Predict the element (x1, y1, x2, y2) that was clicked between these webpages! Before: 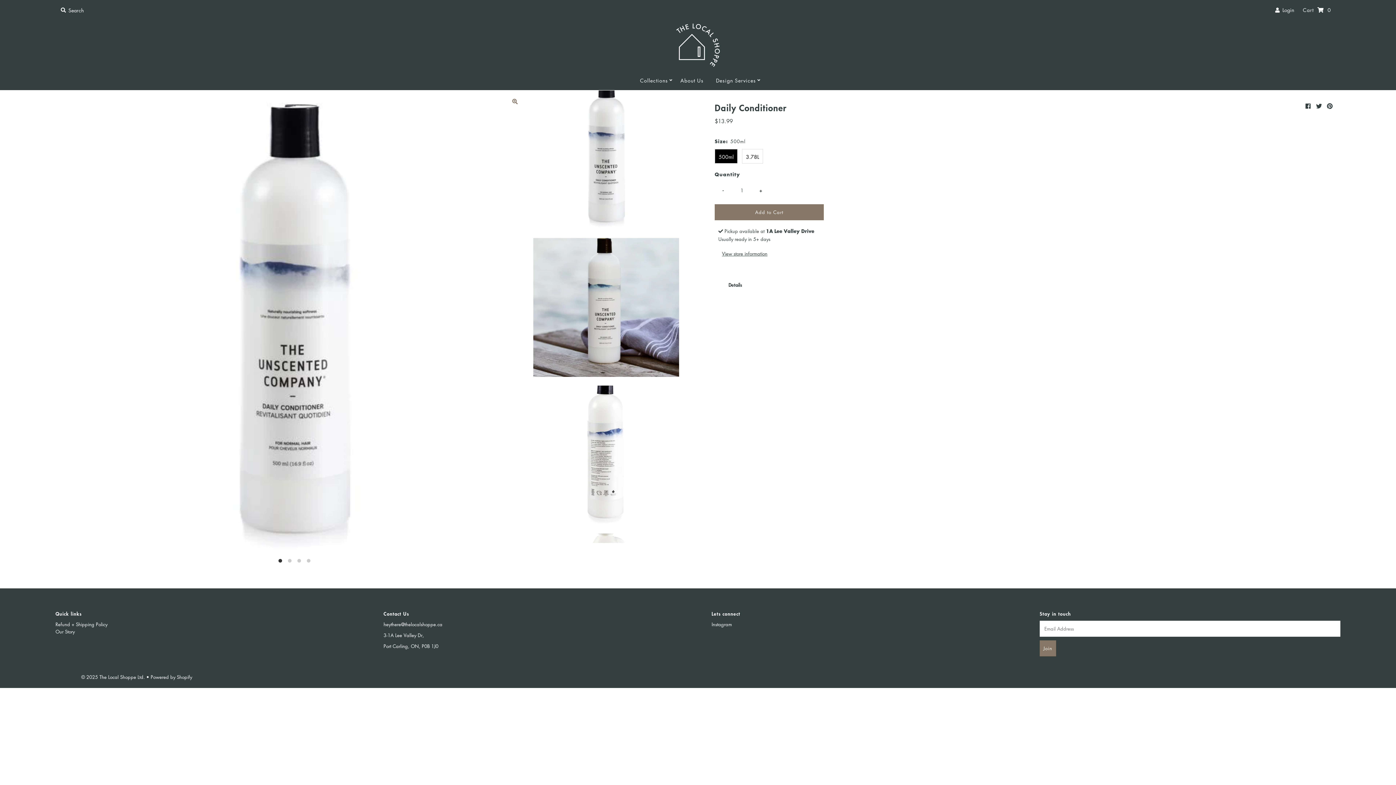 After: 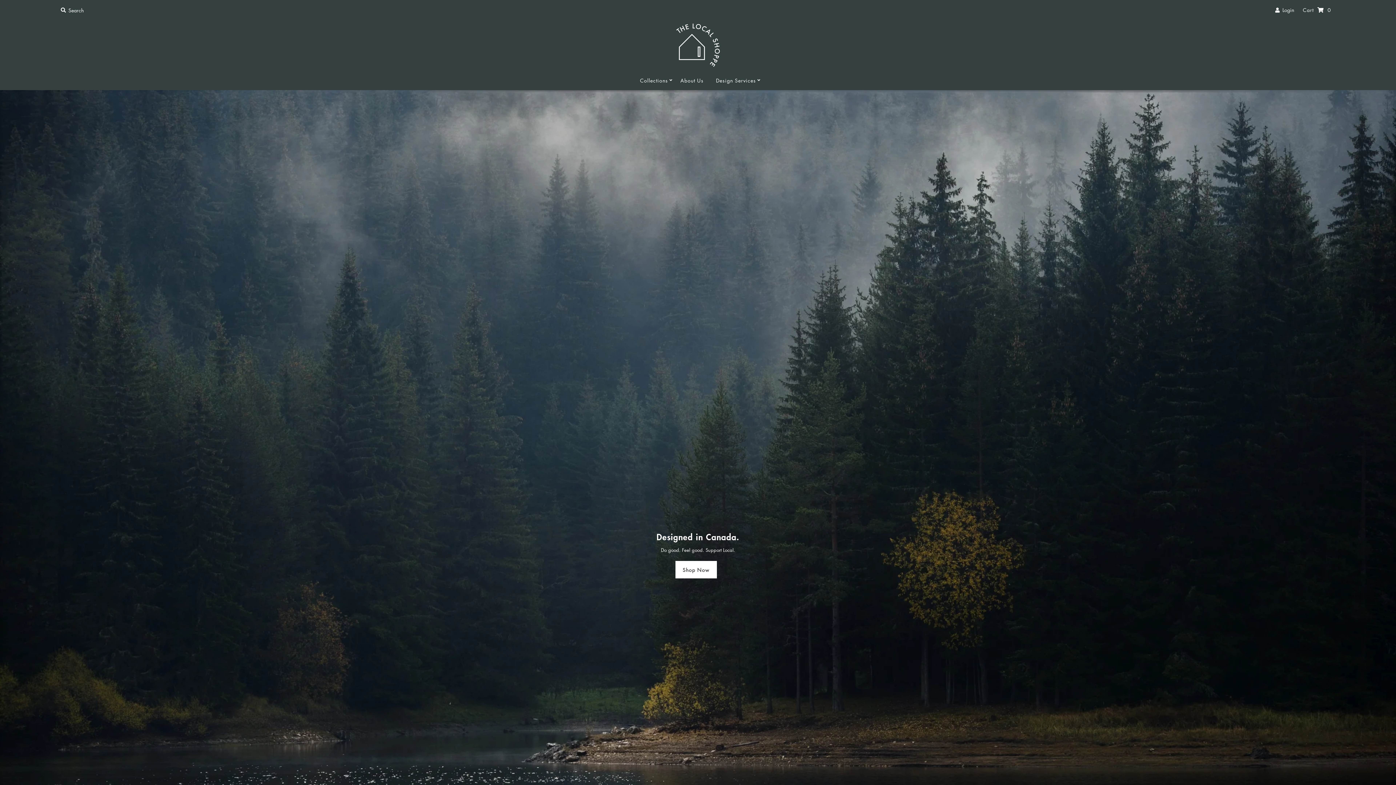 Action: bbox: (676, 23, 719, 66)